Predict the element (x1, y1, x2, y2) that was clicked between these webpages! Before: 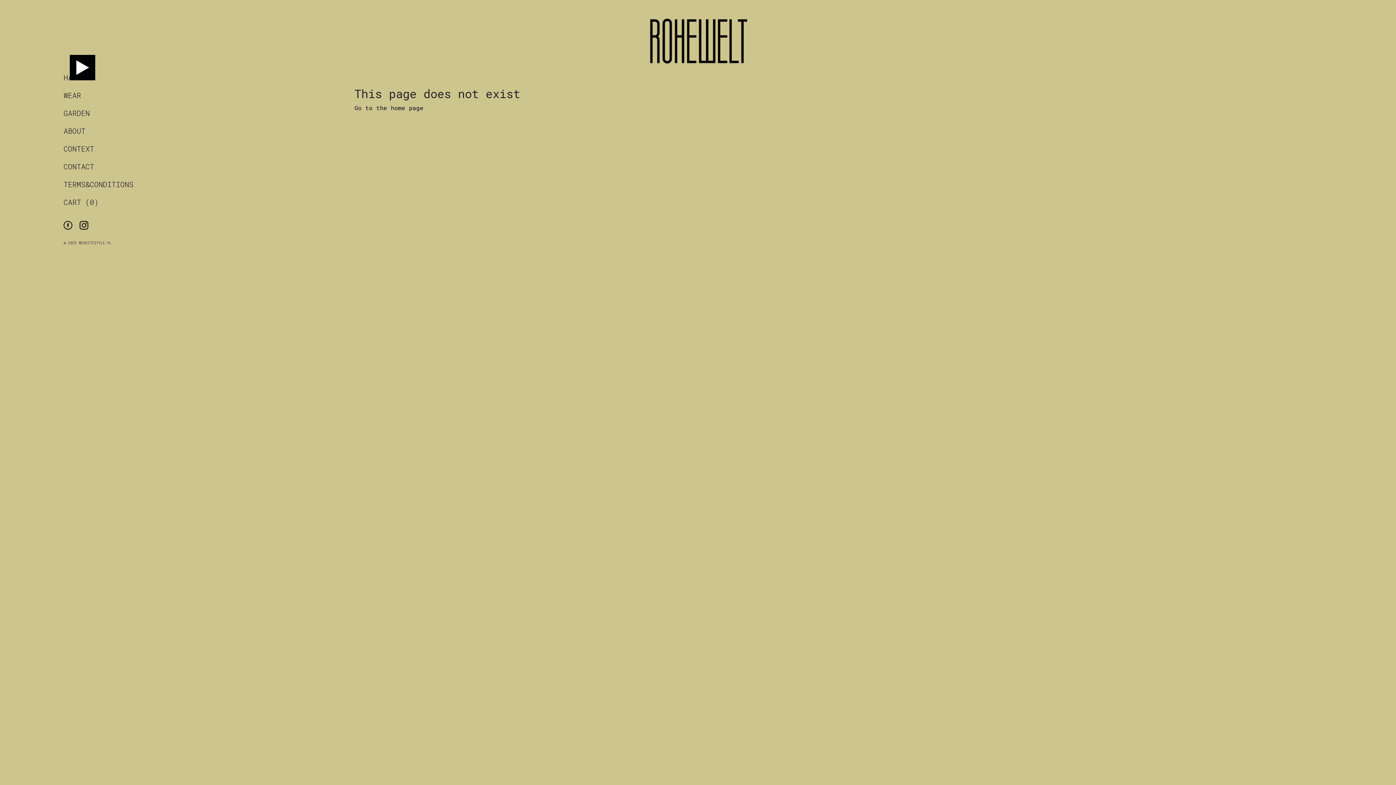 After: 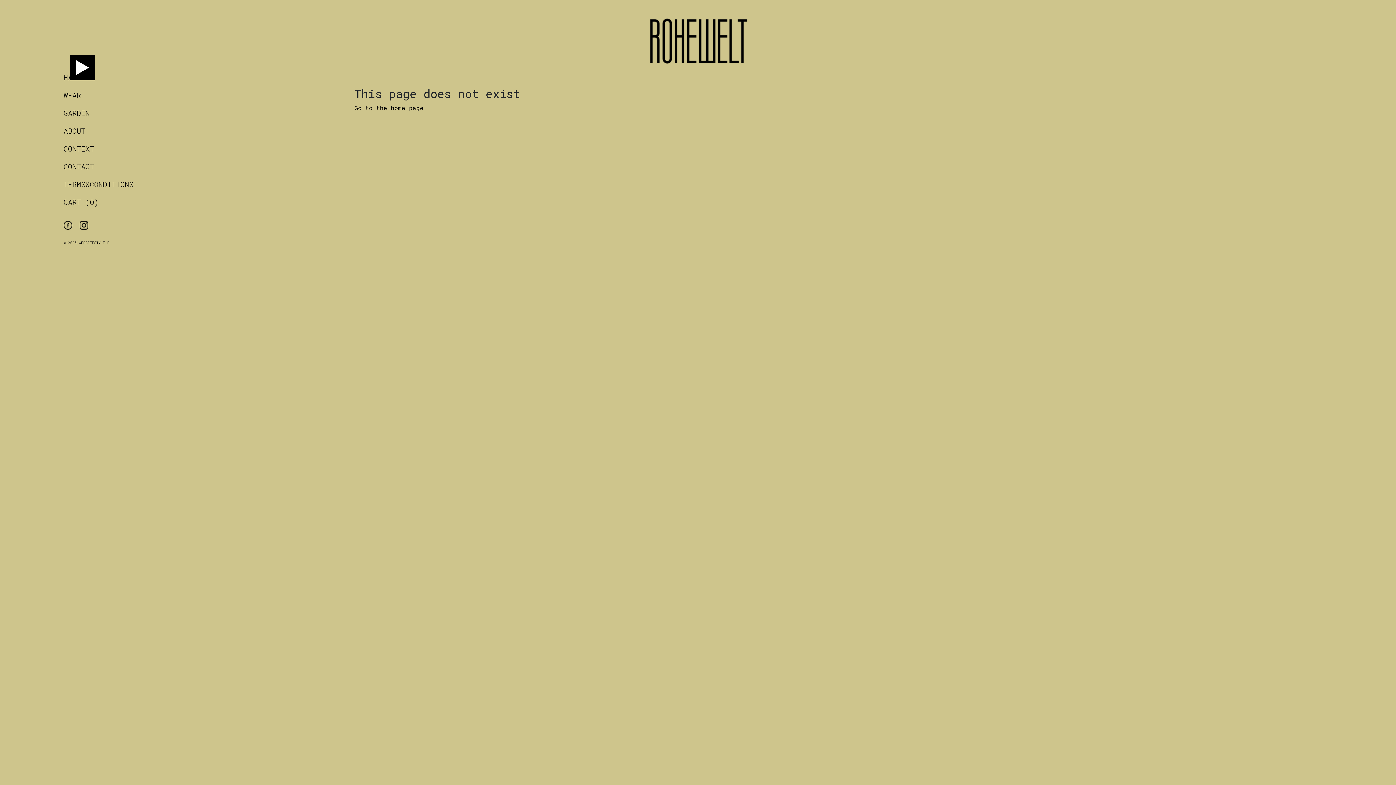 Action: bbox: (63, 220, 76, 228) label:  